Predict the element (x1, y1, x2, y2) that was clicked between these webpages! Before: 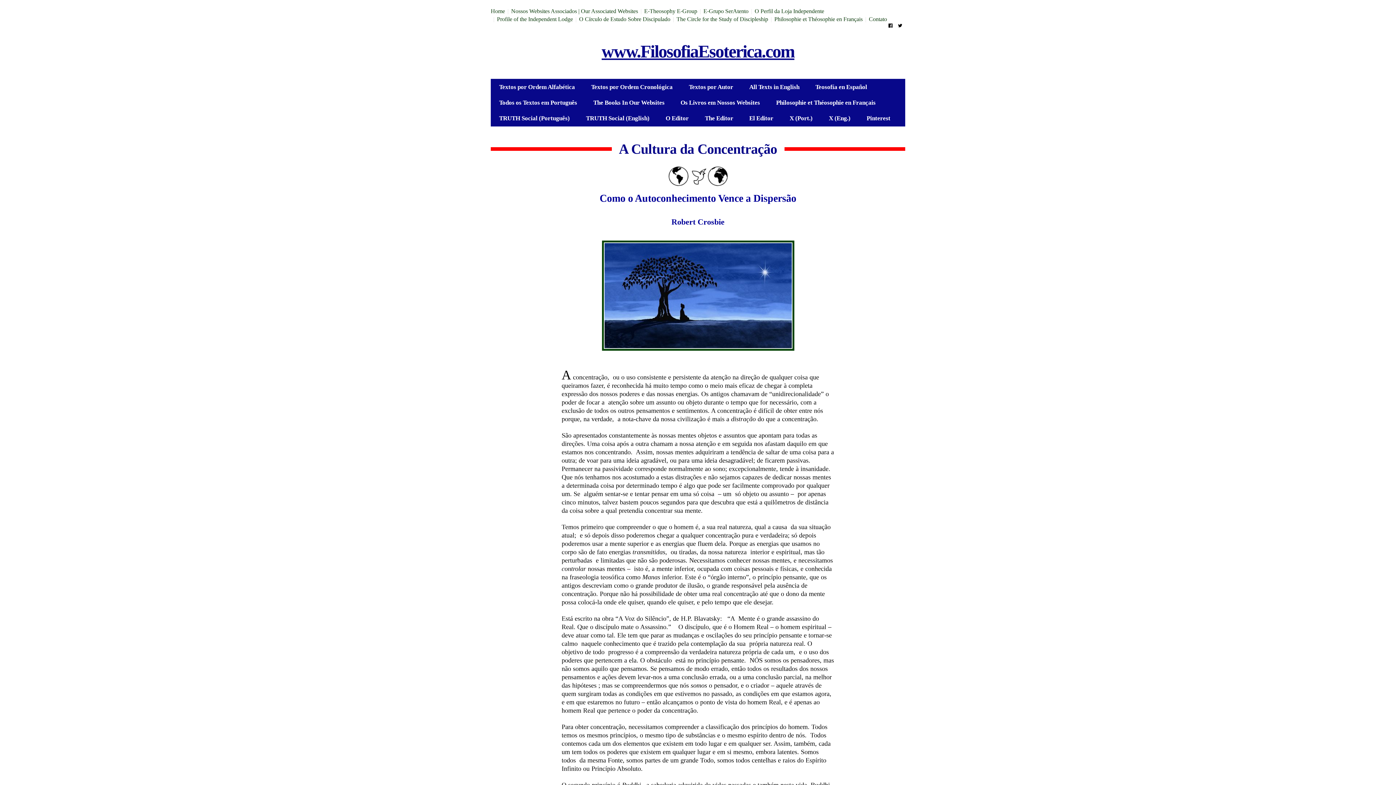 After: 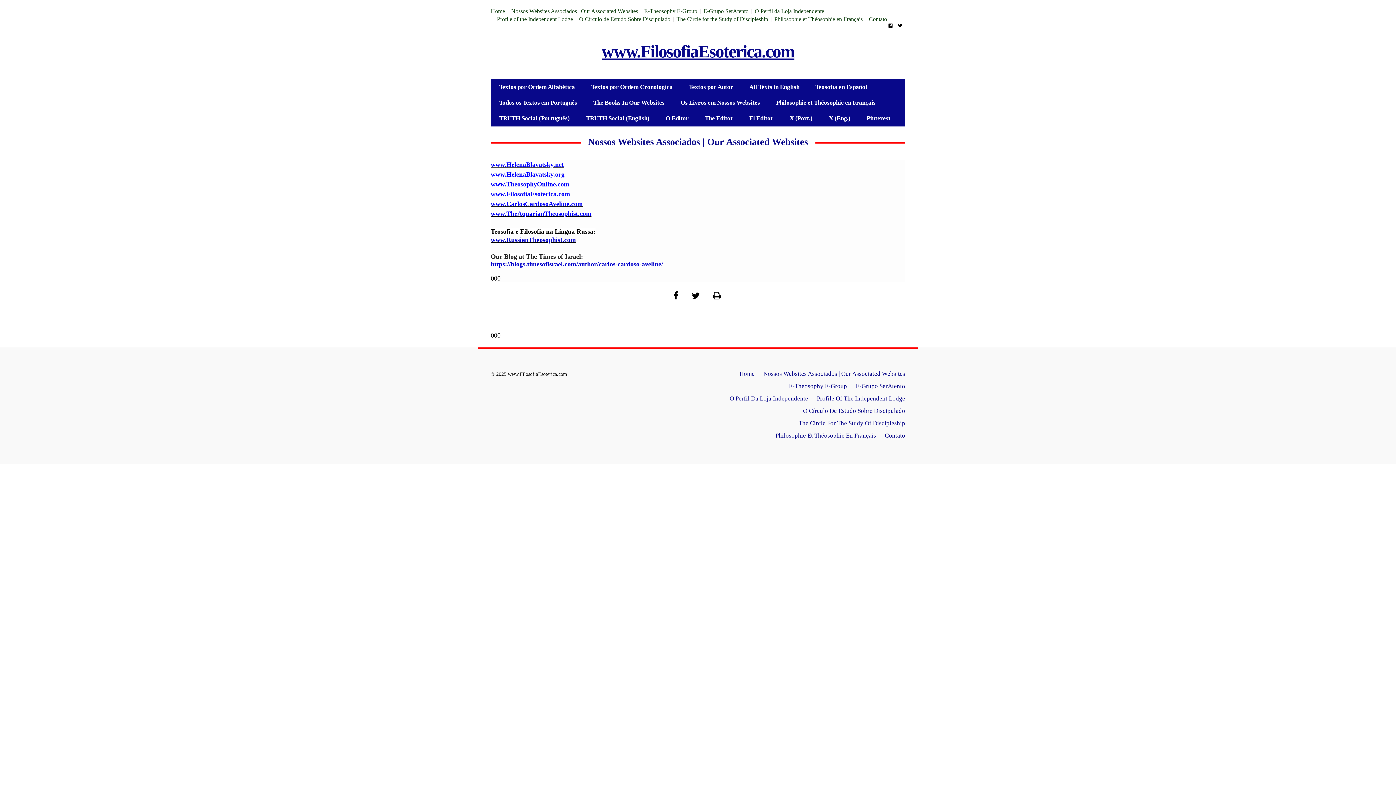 Action: bbox: (511, 8, 638, 14) label: Nossos Websites Associados | Our Associated Websites